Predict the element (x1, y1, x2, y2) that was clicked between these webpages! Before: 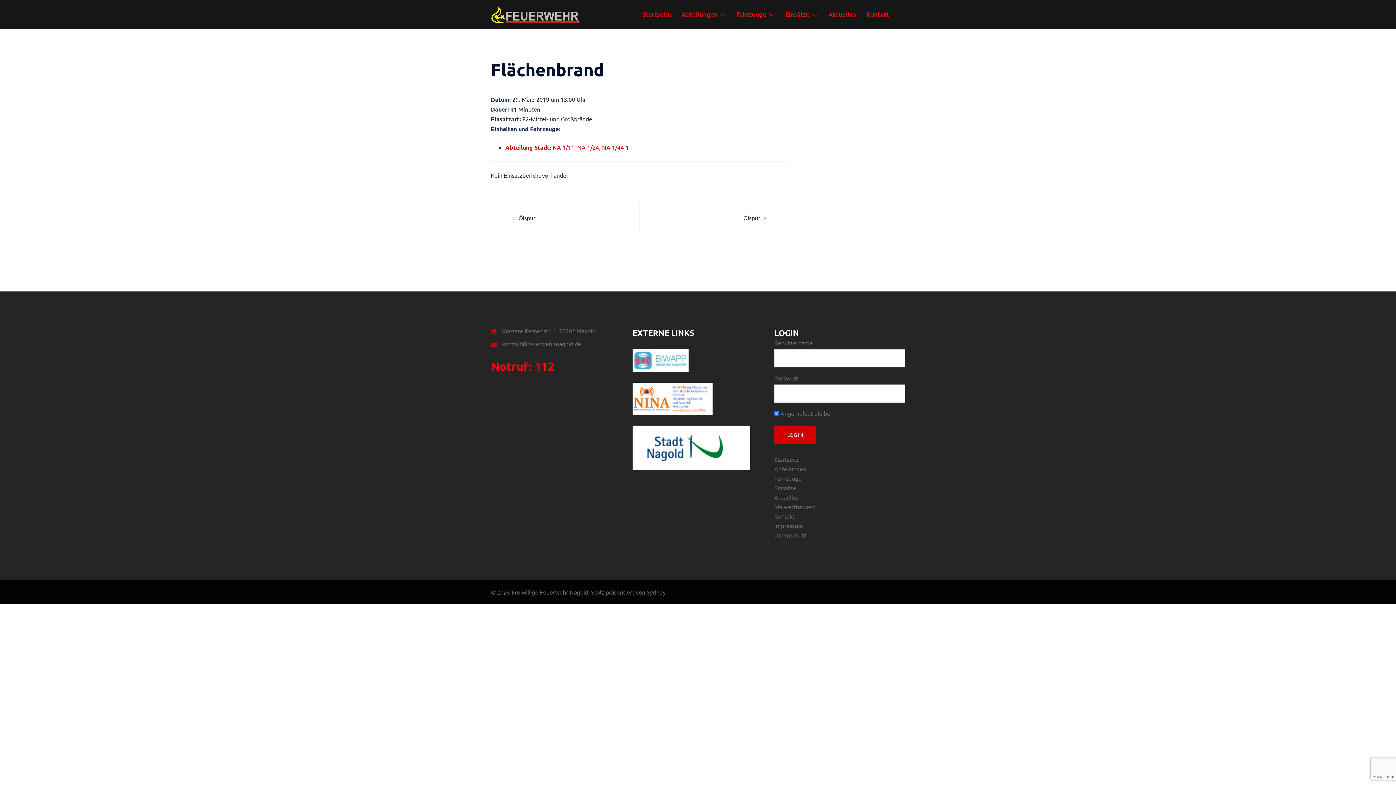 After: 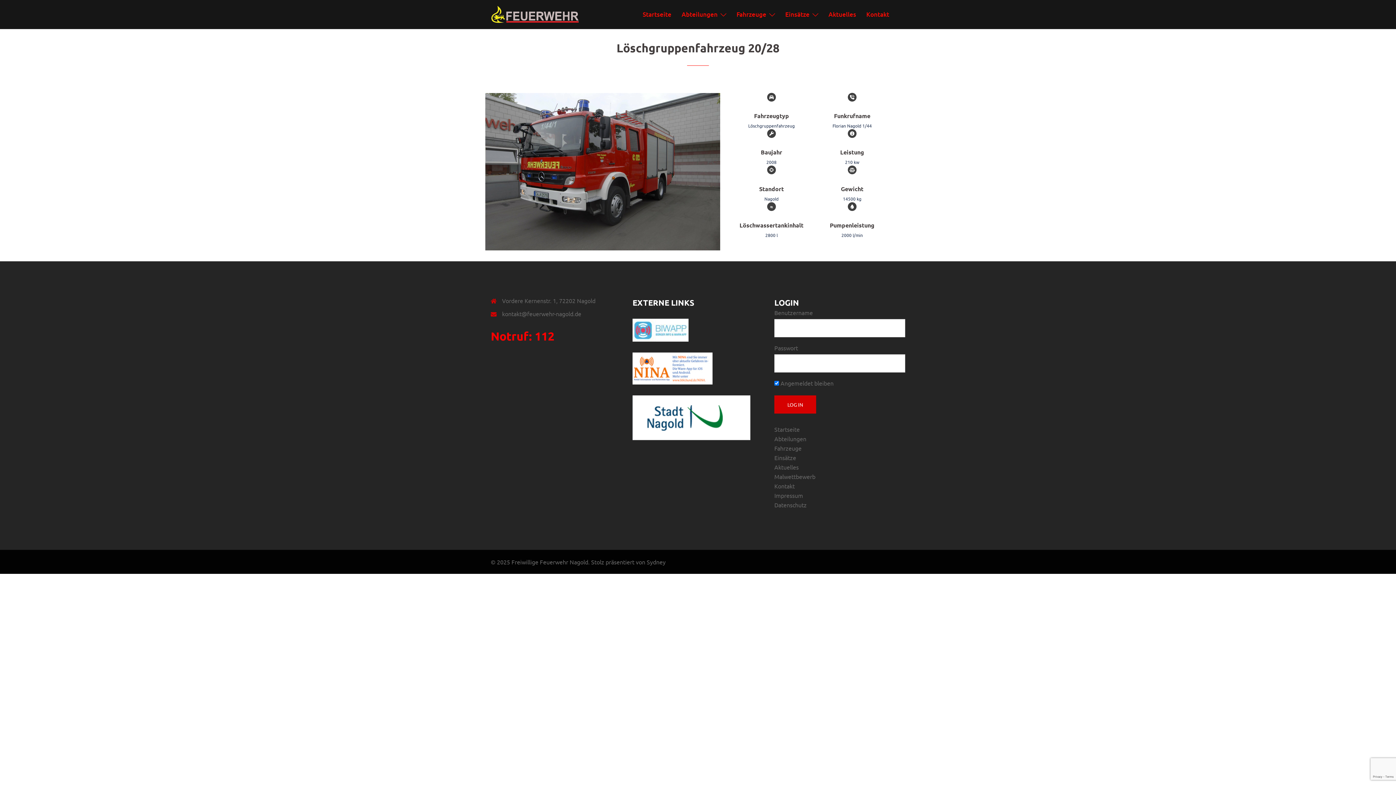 Action: bbox: (602, 143, 629, 150) label: NA 1/44-1